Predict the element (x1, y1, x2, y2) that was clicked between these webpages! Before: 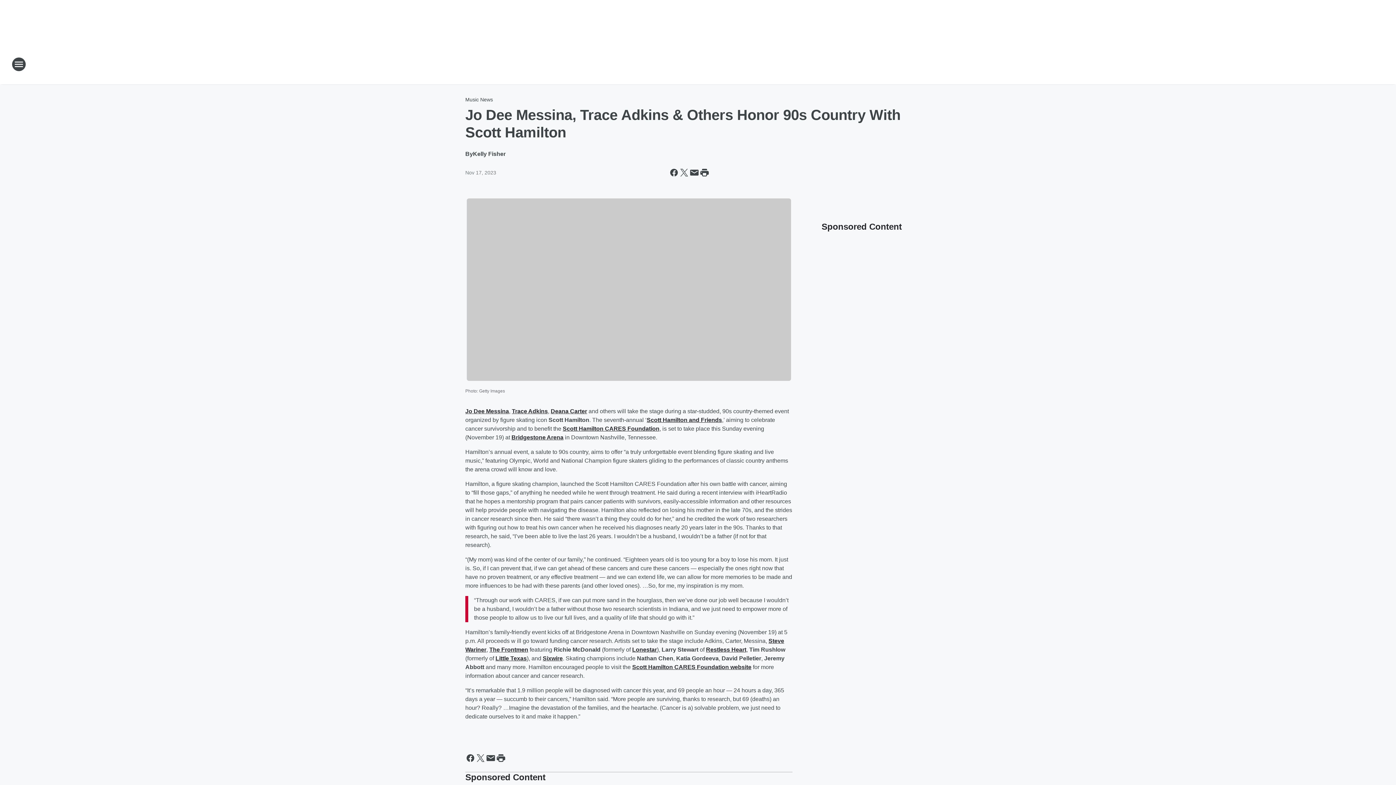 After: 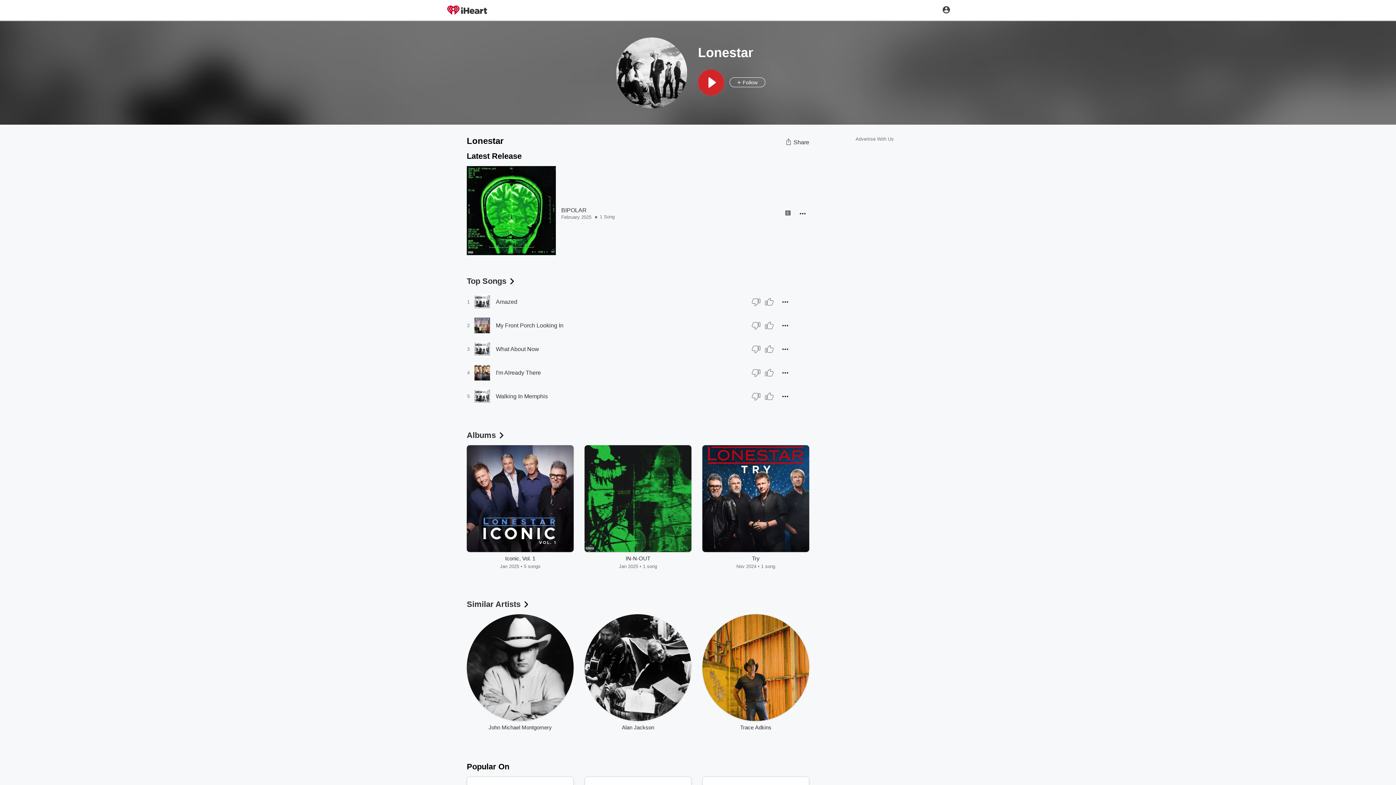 Action: bbox: (632, 646, 657, 652) label: Lonestar